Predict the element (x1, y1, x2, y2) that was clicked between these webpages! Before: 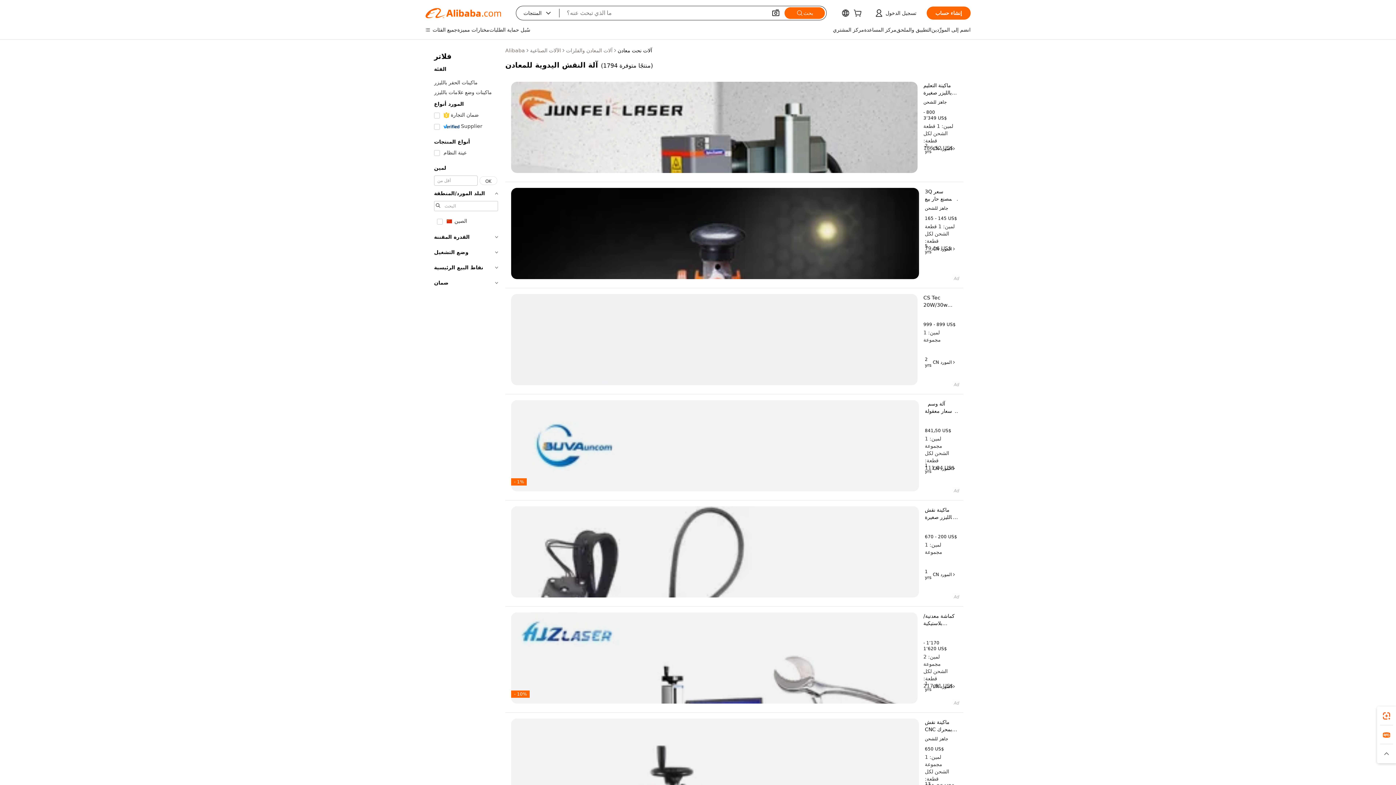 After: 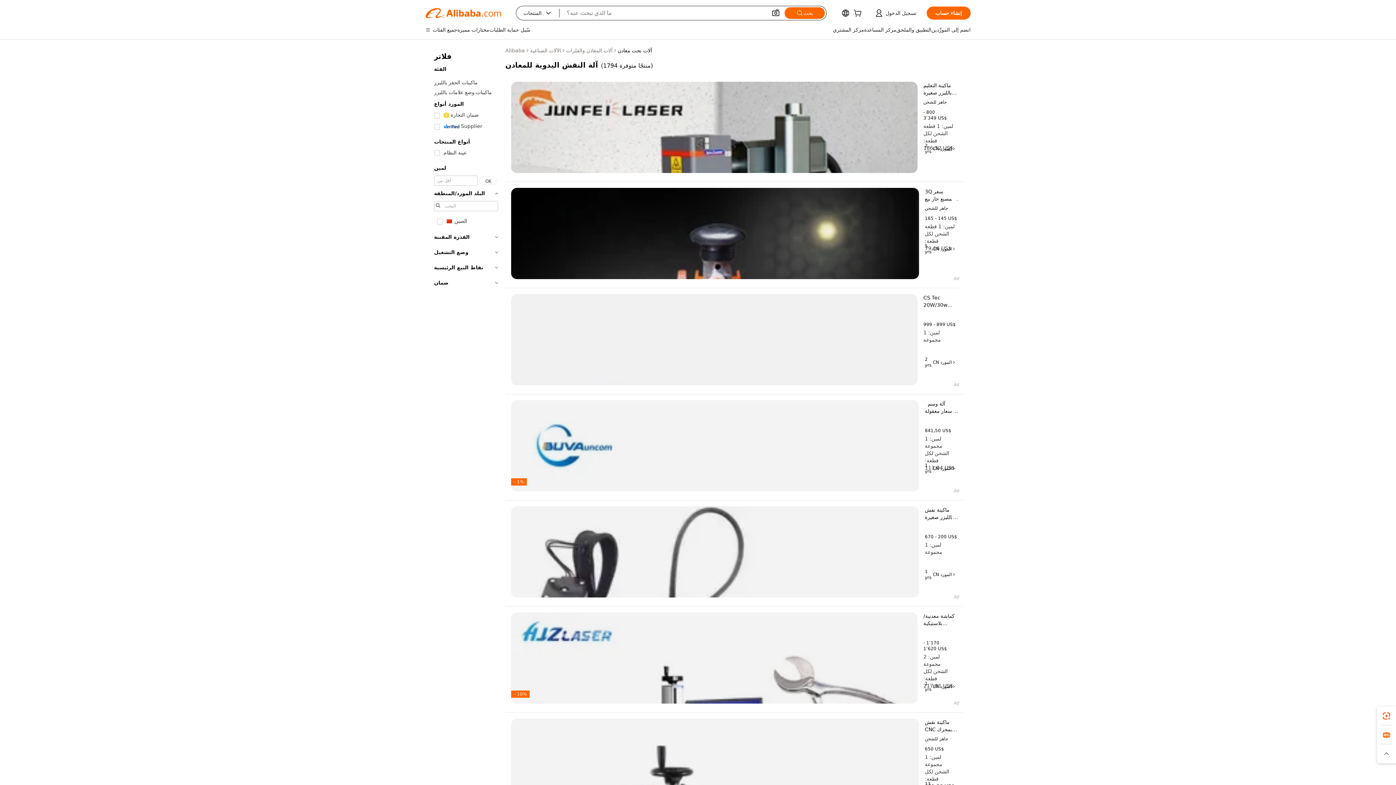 Action: label: المورد bbox: (940, 145, 956, 151)